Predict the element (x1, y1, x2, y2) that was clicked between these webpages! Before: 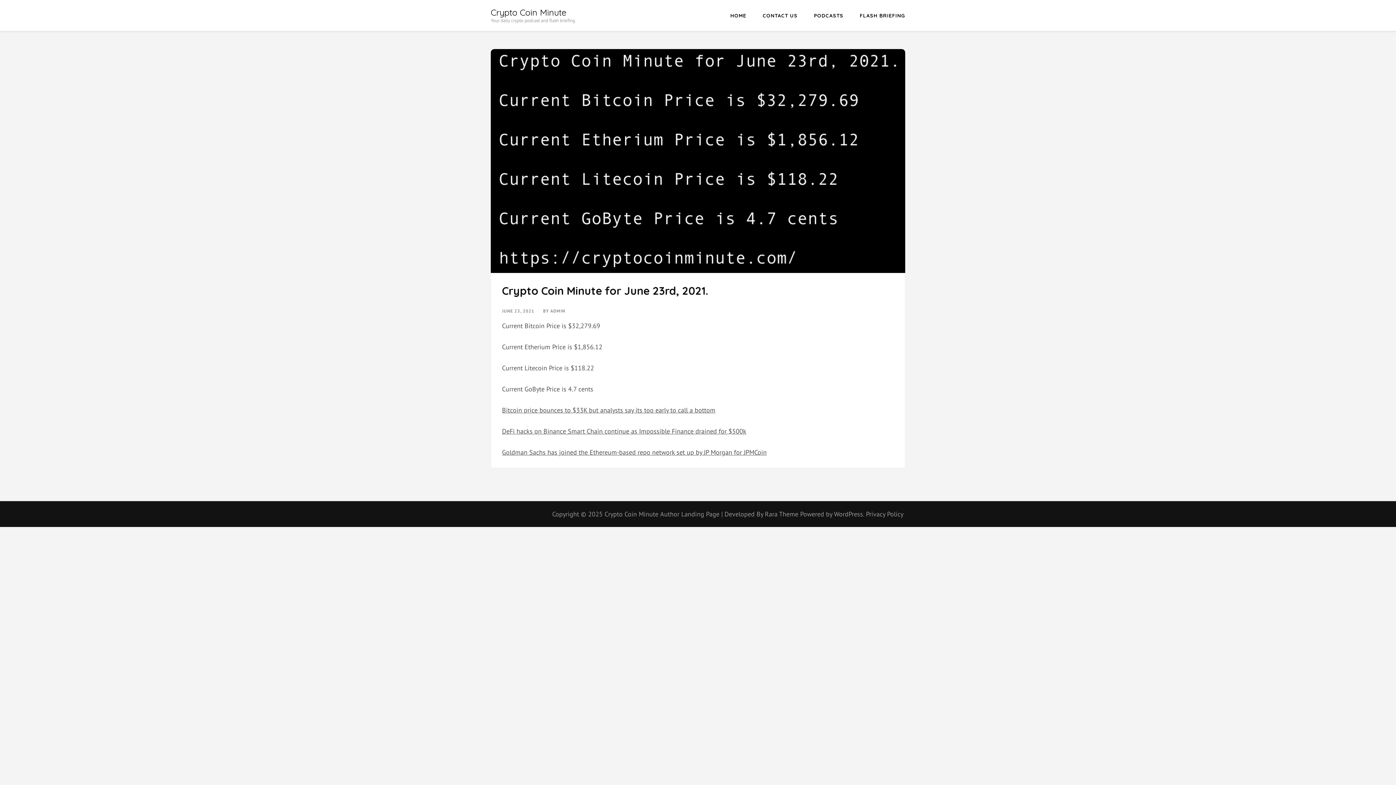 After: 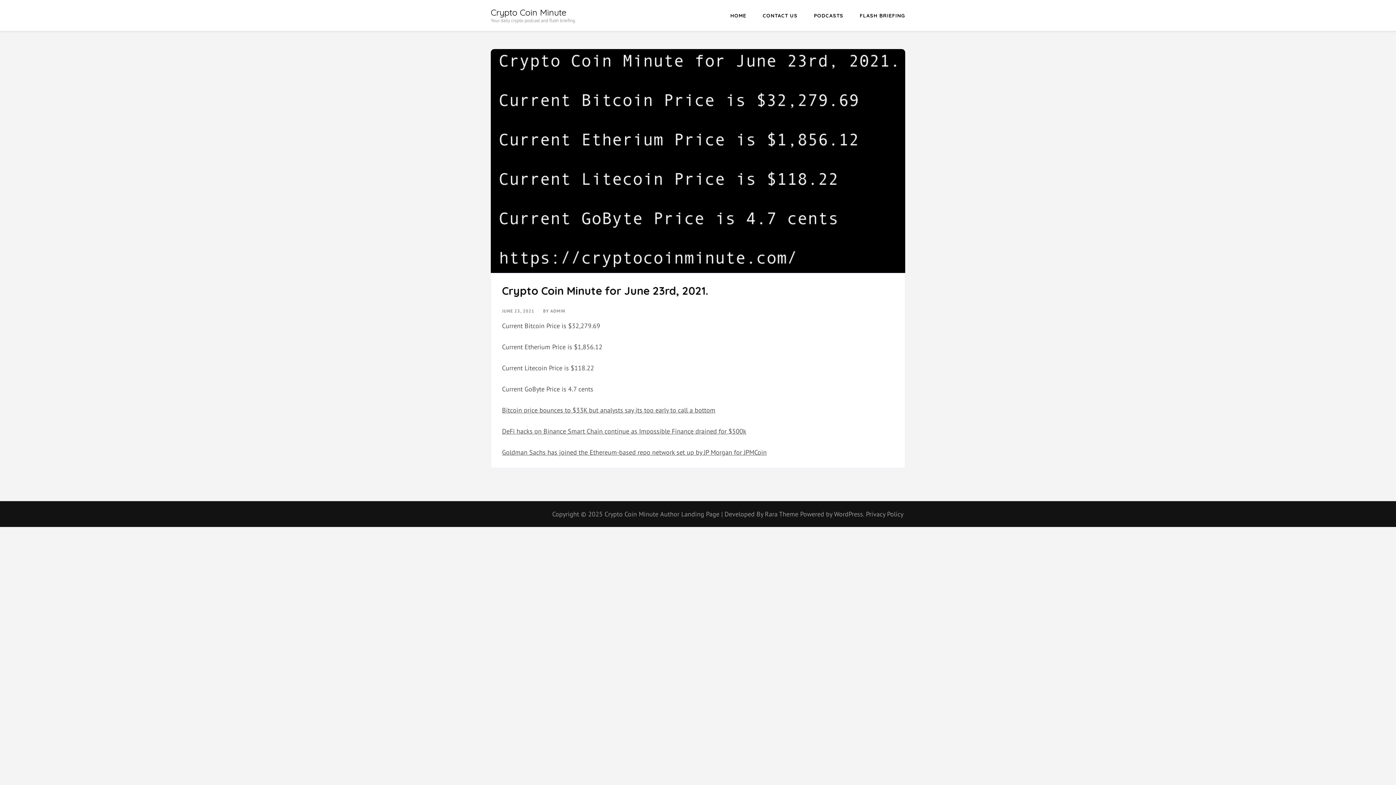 Action: bbox: (502, 308, 534, 313) label: JUNE 23, 2021